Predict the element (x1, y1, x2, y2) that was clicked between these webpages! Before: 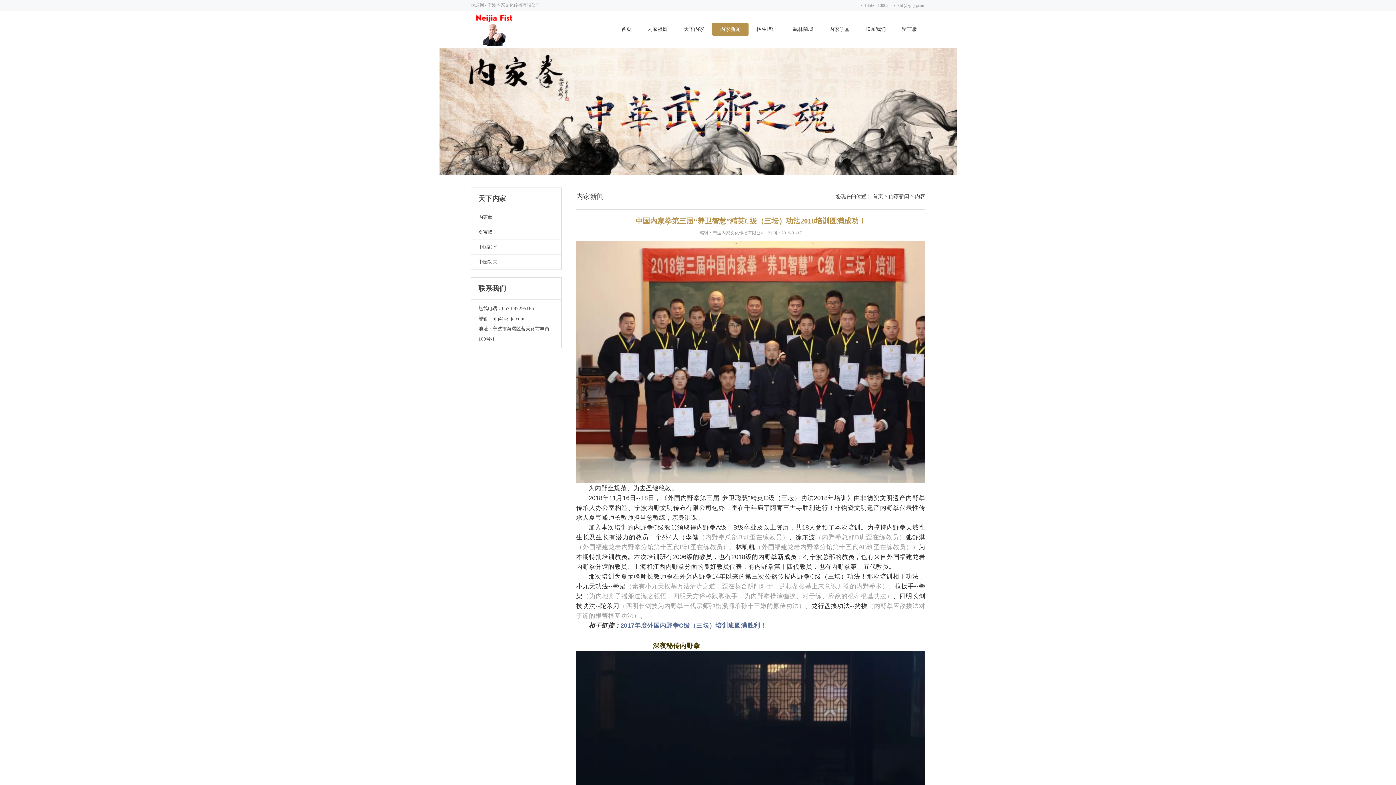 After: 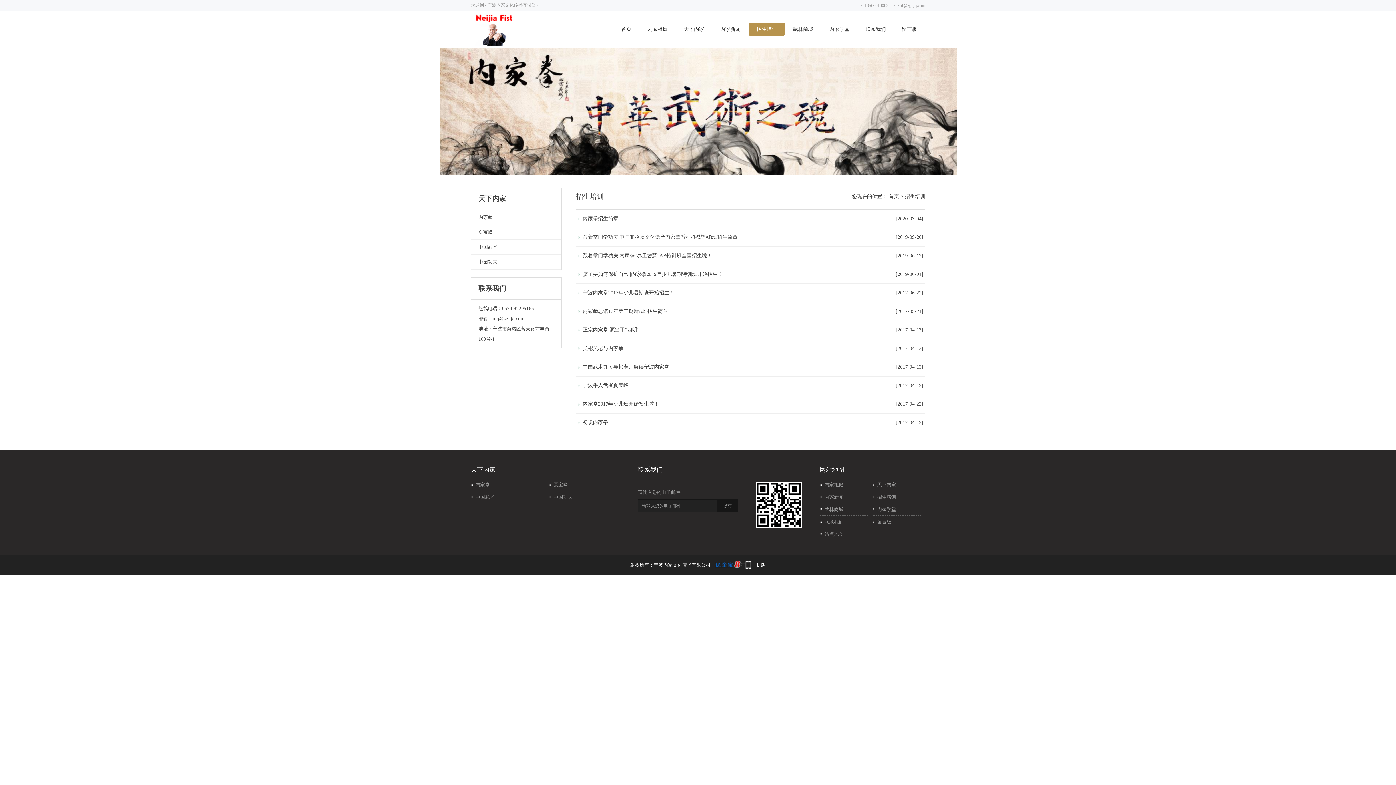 Action: label: 招生培训 bbox: (748, 22, 785, 35)